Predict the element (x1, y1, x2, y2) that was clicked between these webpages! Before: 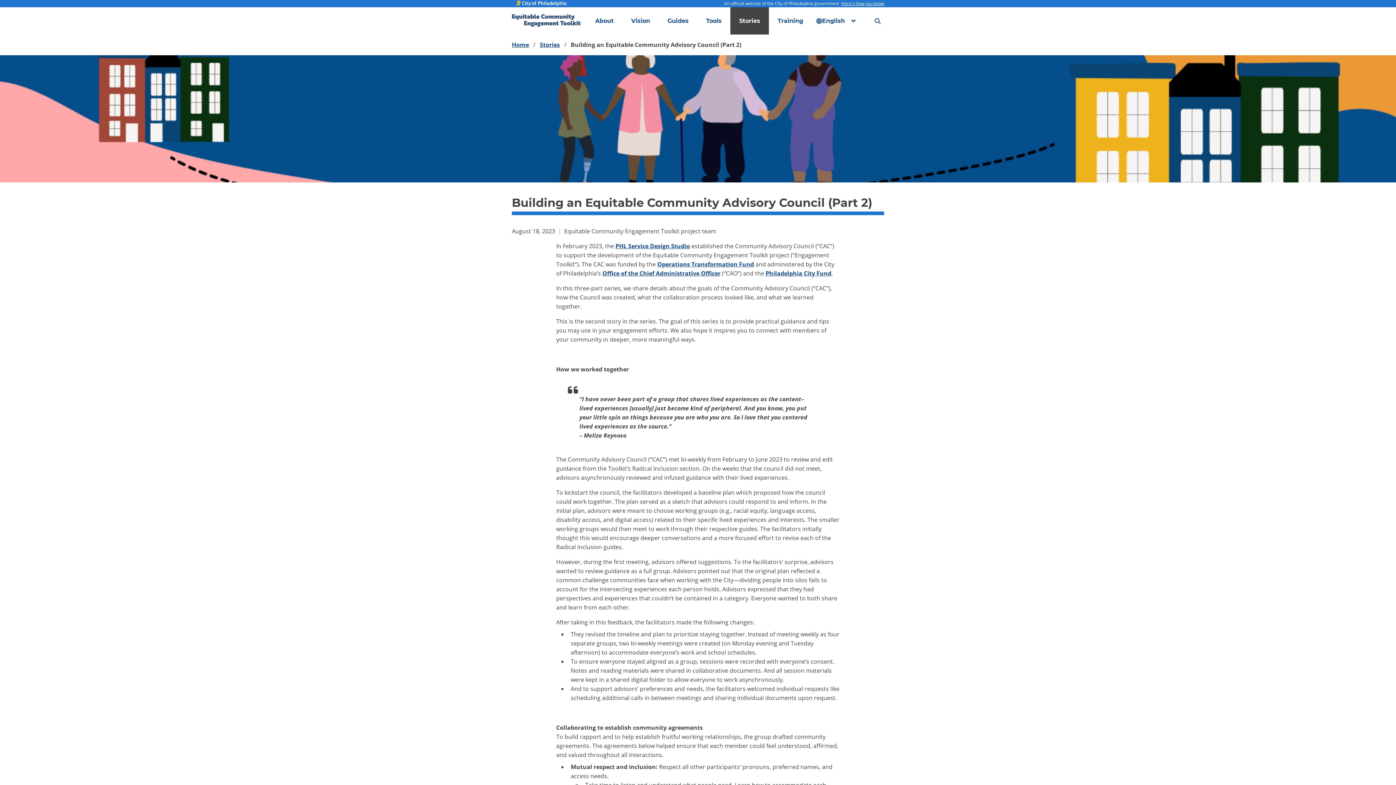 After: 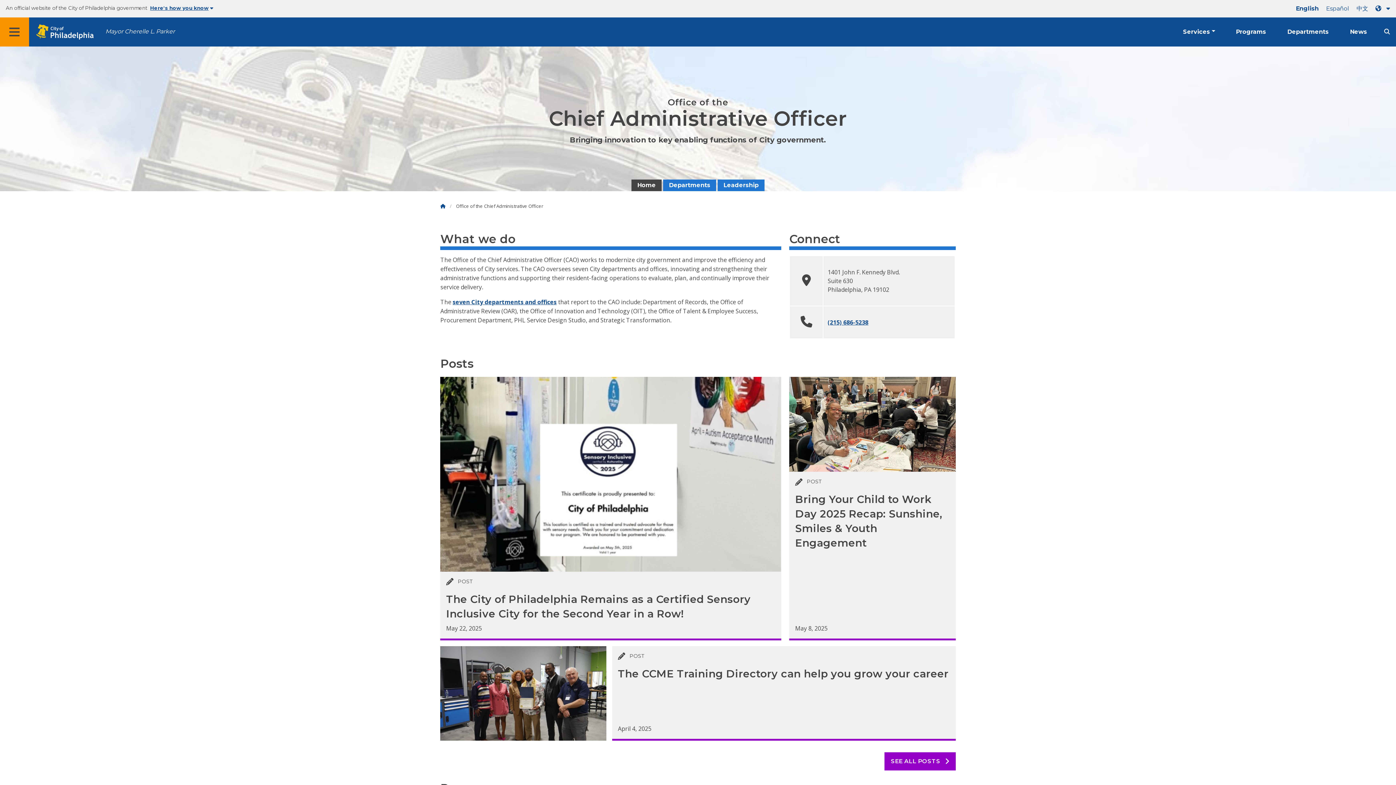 Action: bbox: (602, 269, 720, 277) label: Office of the Chief Administrative Officer